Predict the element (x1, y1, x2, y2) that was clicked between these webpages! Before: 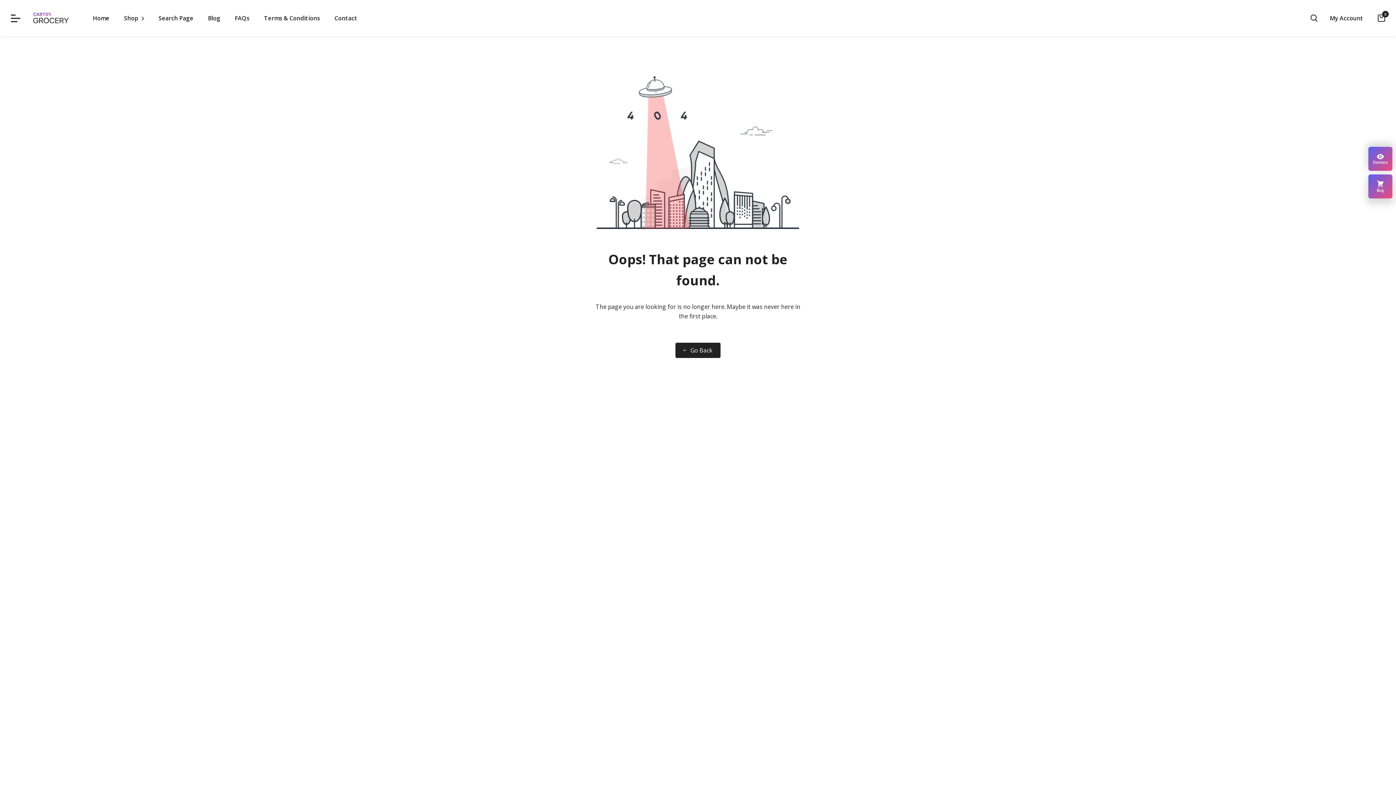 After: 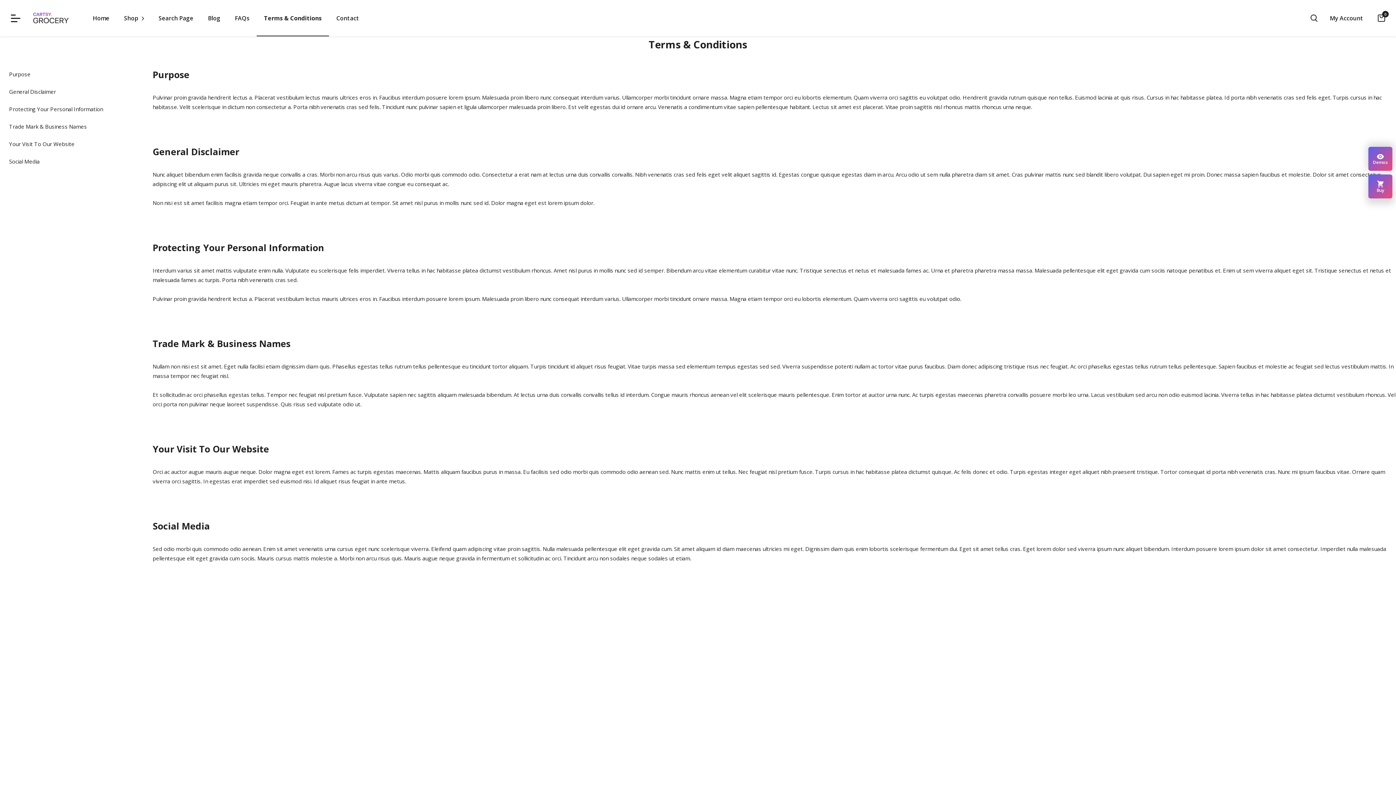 Action: label: Terms & Conditions bbox: (264, 13, 320, 22)